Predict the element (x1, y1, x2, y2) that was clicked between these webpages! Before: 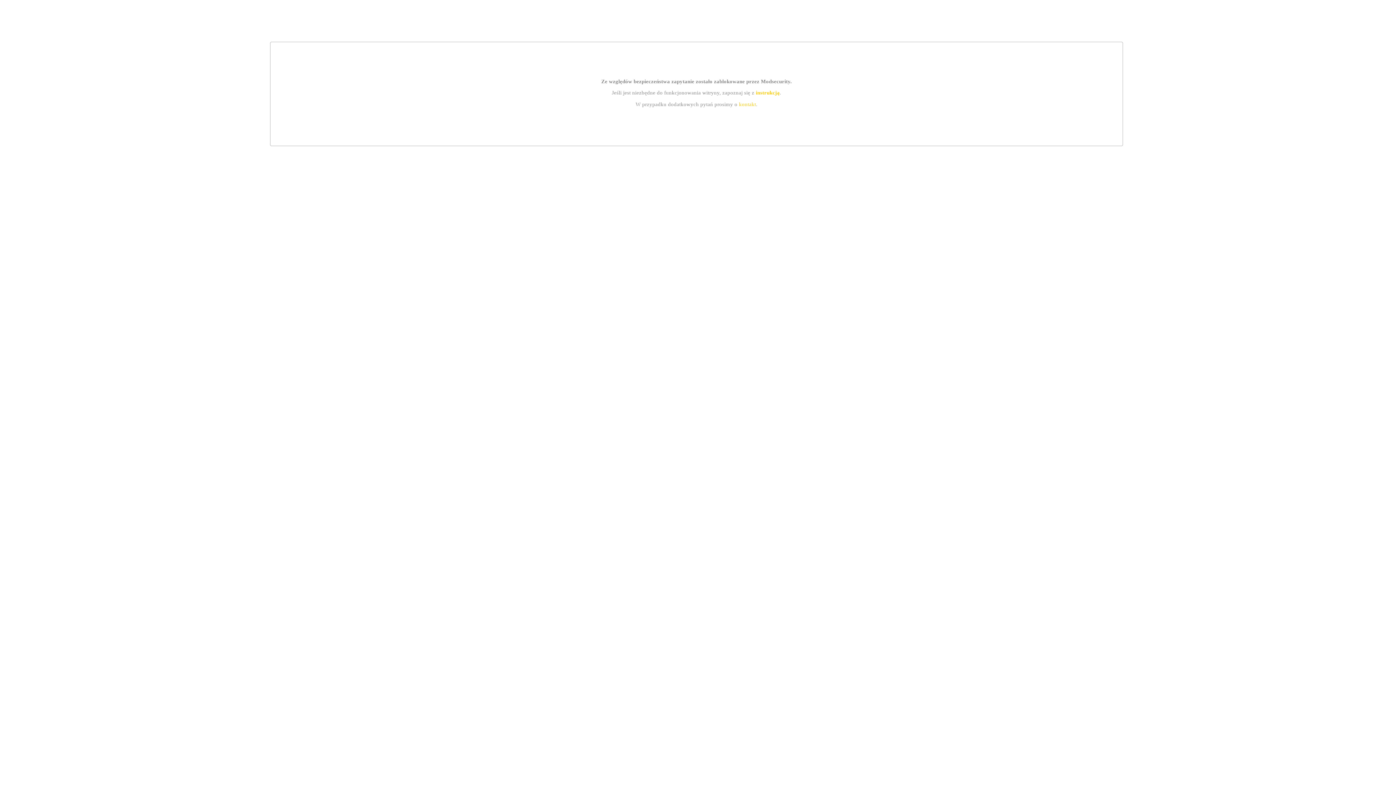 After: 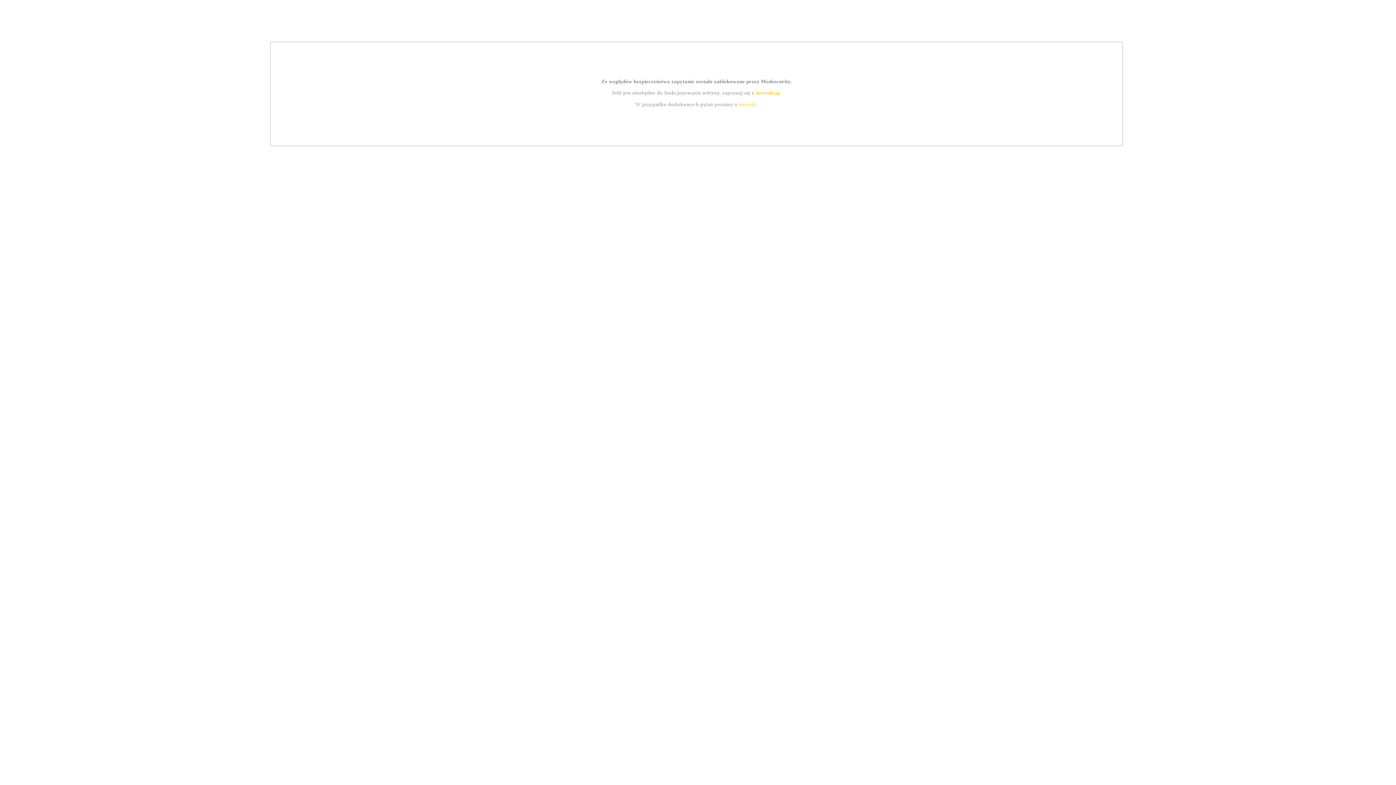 Action: bbox: (739, 101, 756, 107) label: kontakt